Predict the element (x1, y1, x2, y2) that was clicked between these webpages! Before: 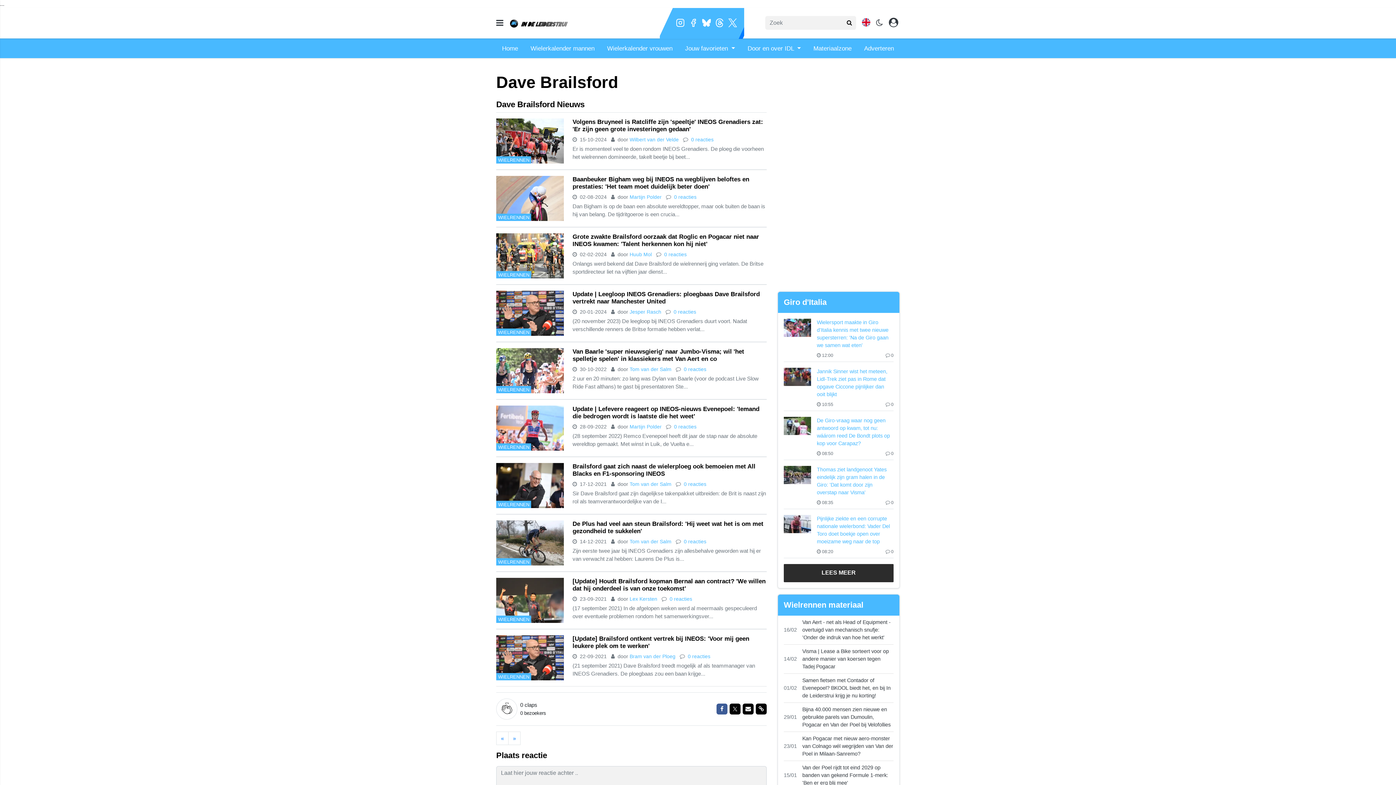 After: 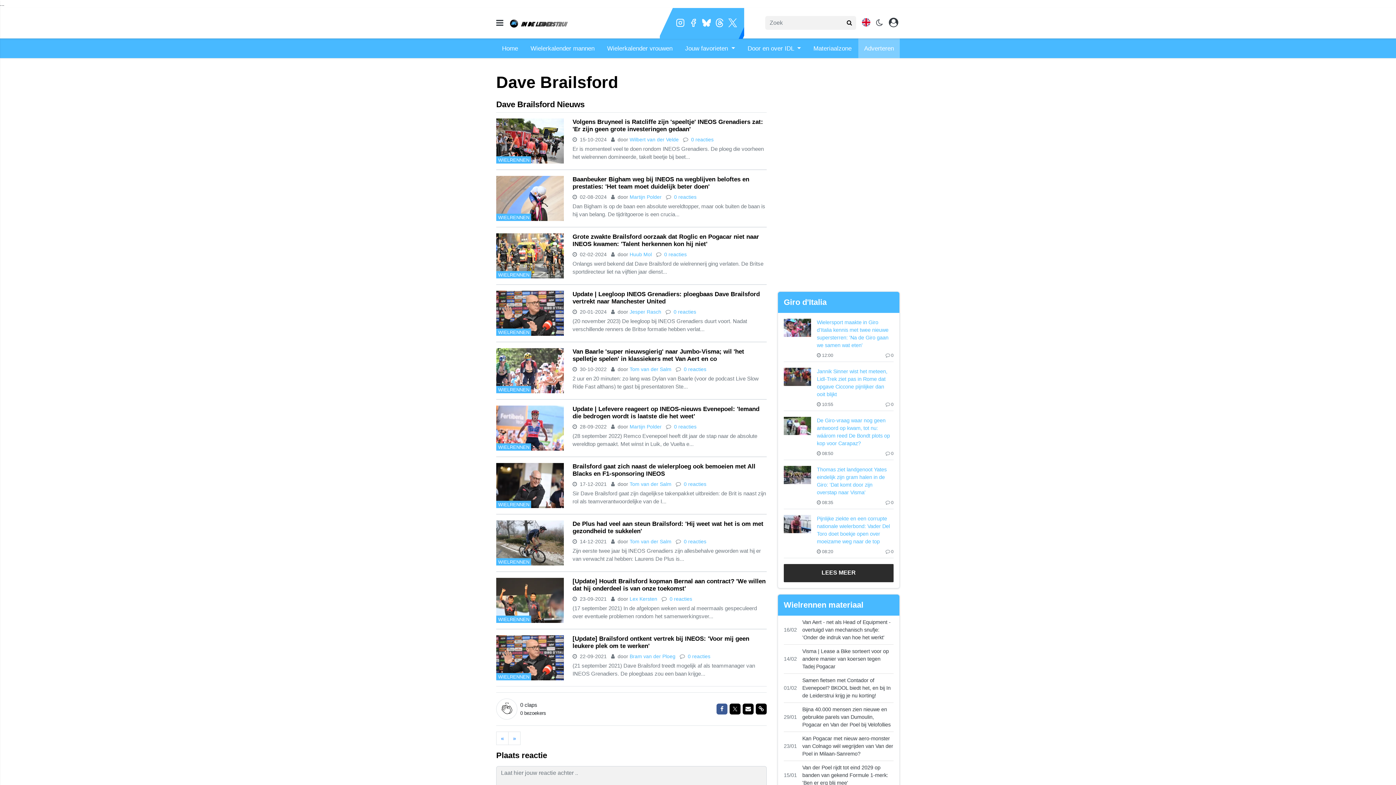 Action: label: Adverteren bbox: (858, 38, 899, 58)